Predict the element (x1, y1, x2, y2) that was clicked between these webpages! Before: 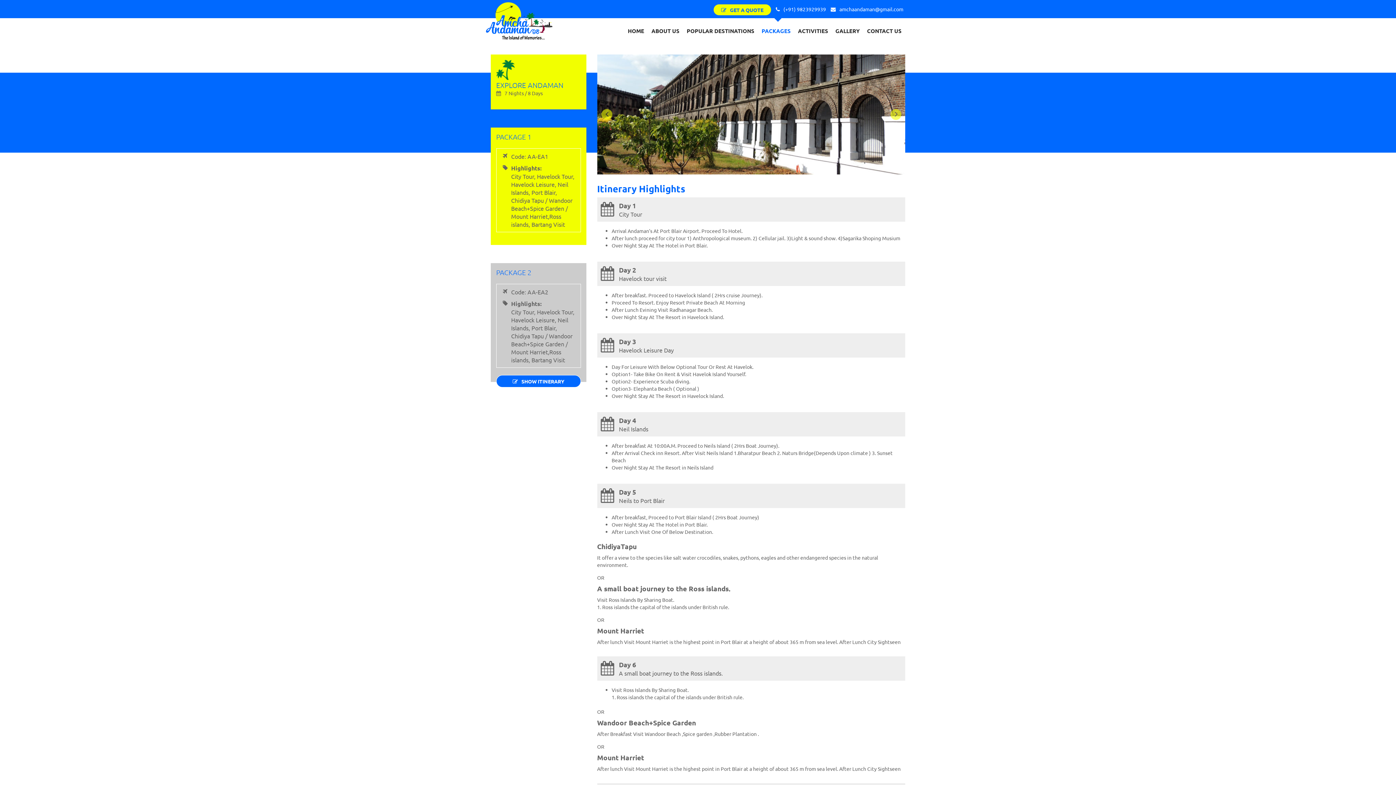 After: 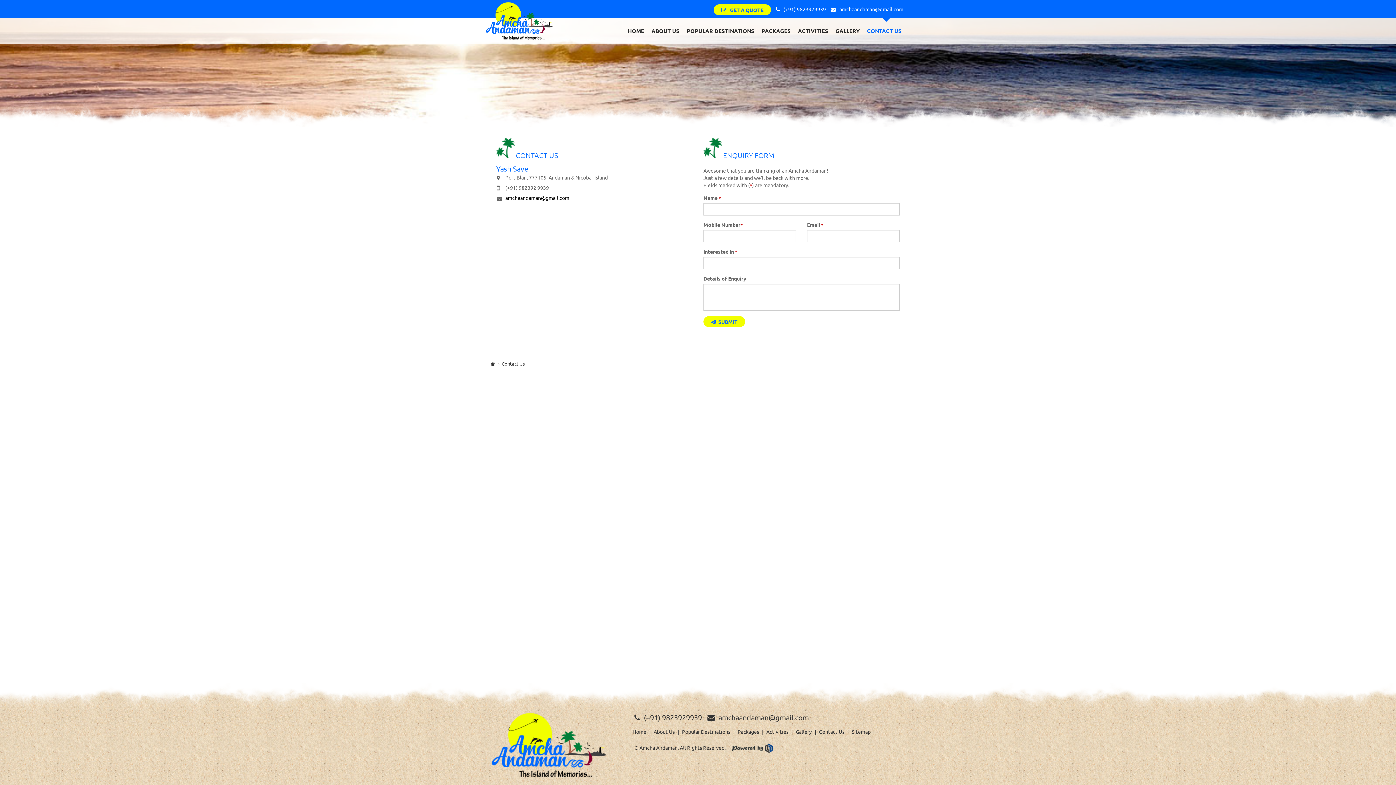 Action: label: CONTACT US bbox: (863, 18, 905, 43)